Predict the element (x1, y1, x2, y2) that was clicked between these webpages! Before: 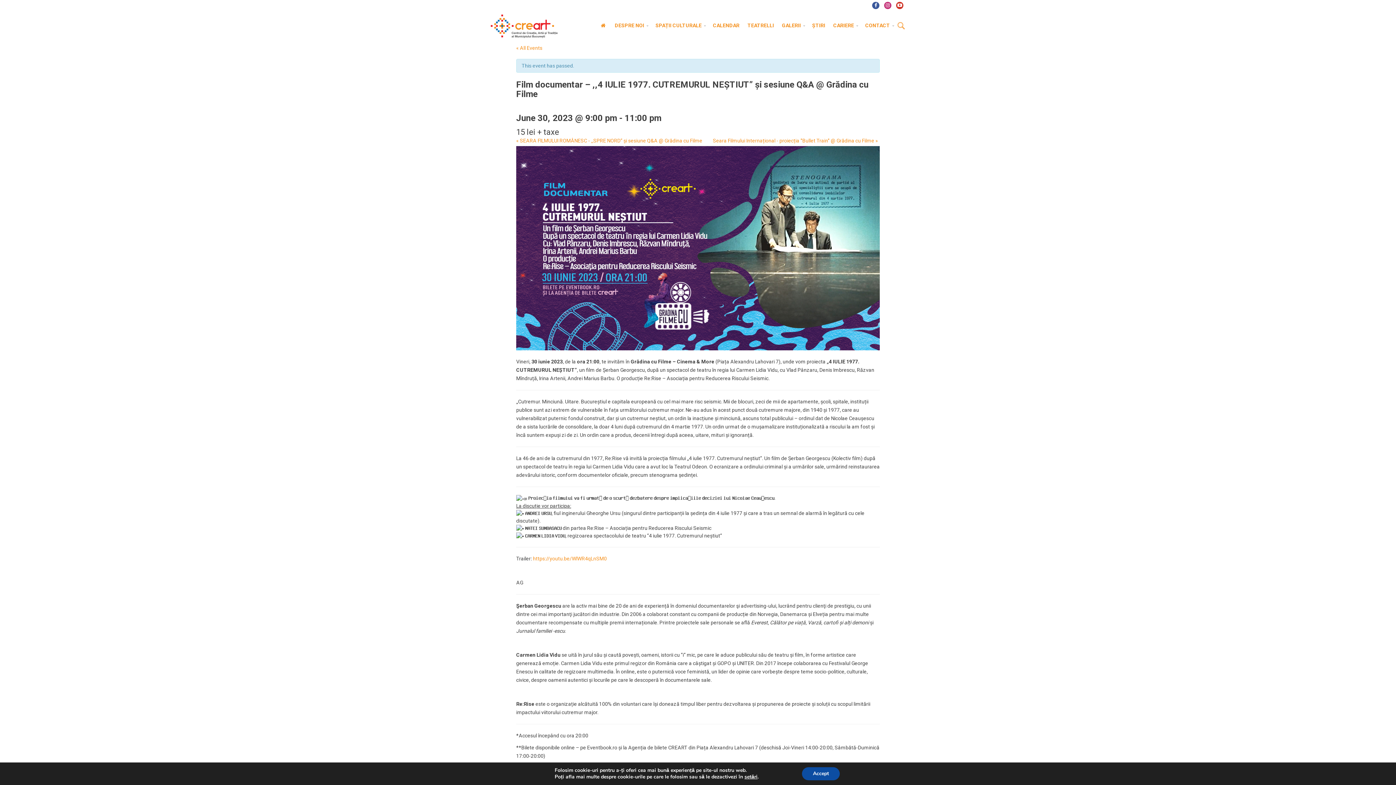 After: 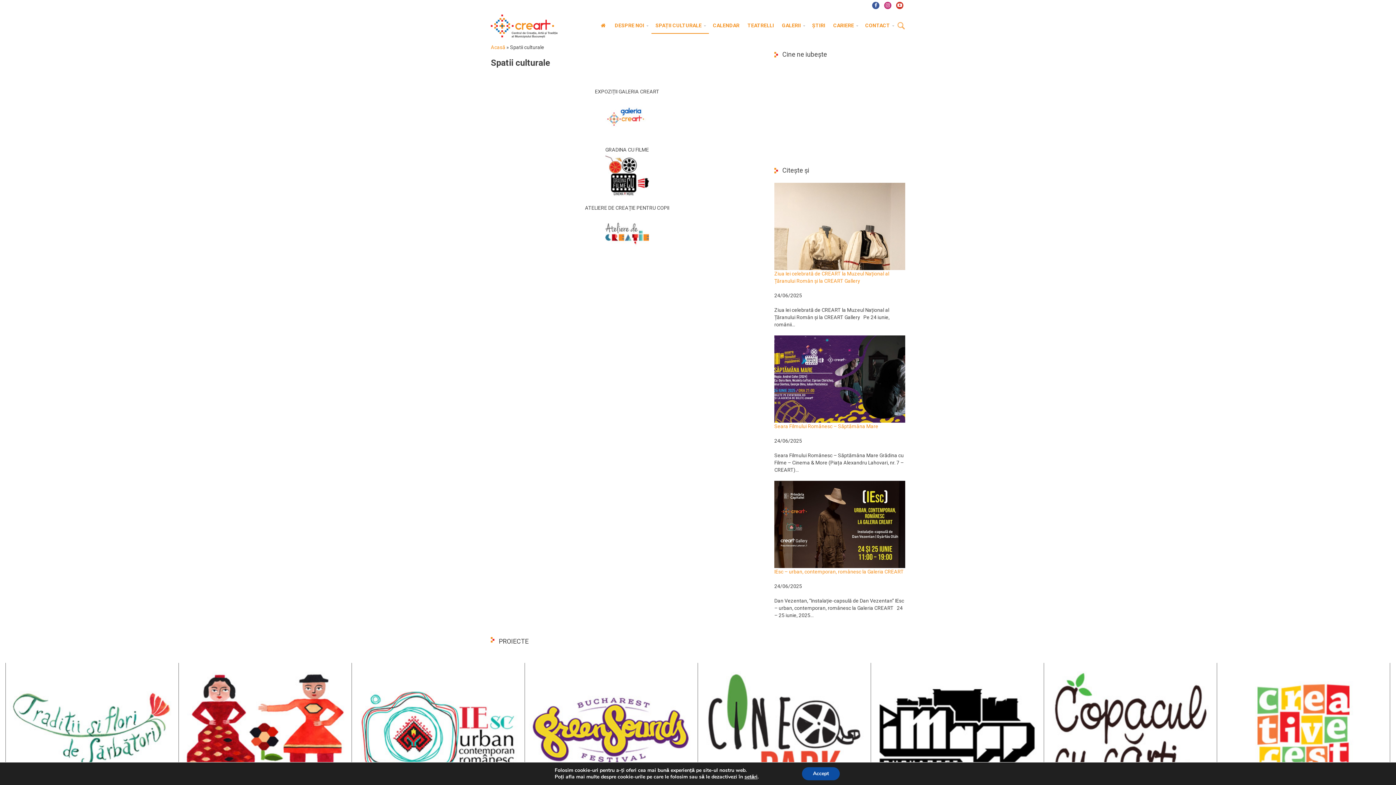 Action: label: SPAȚII CULTURALE bbox: (651, 18, 709, 33)